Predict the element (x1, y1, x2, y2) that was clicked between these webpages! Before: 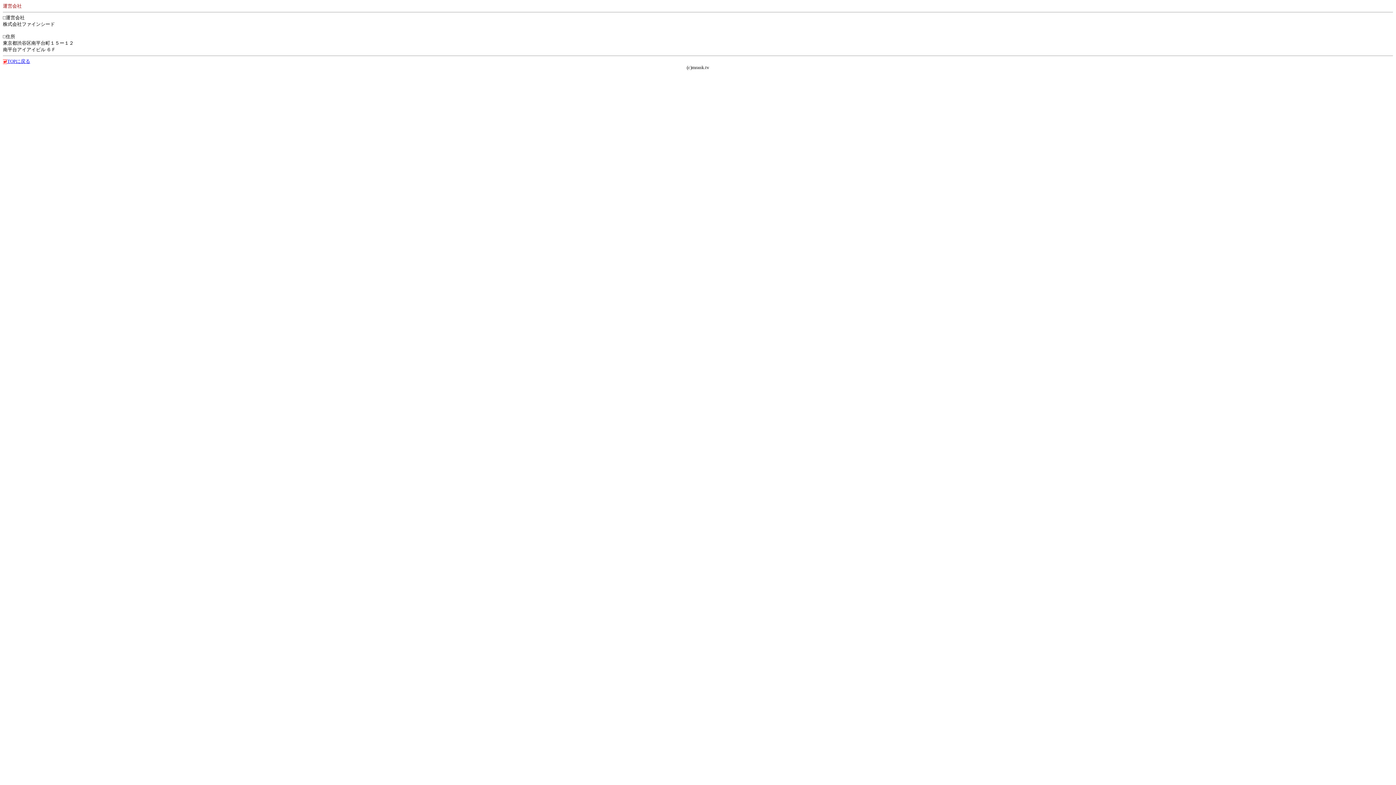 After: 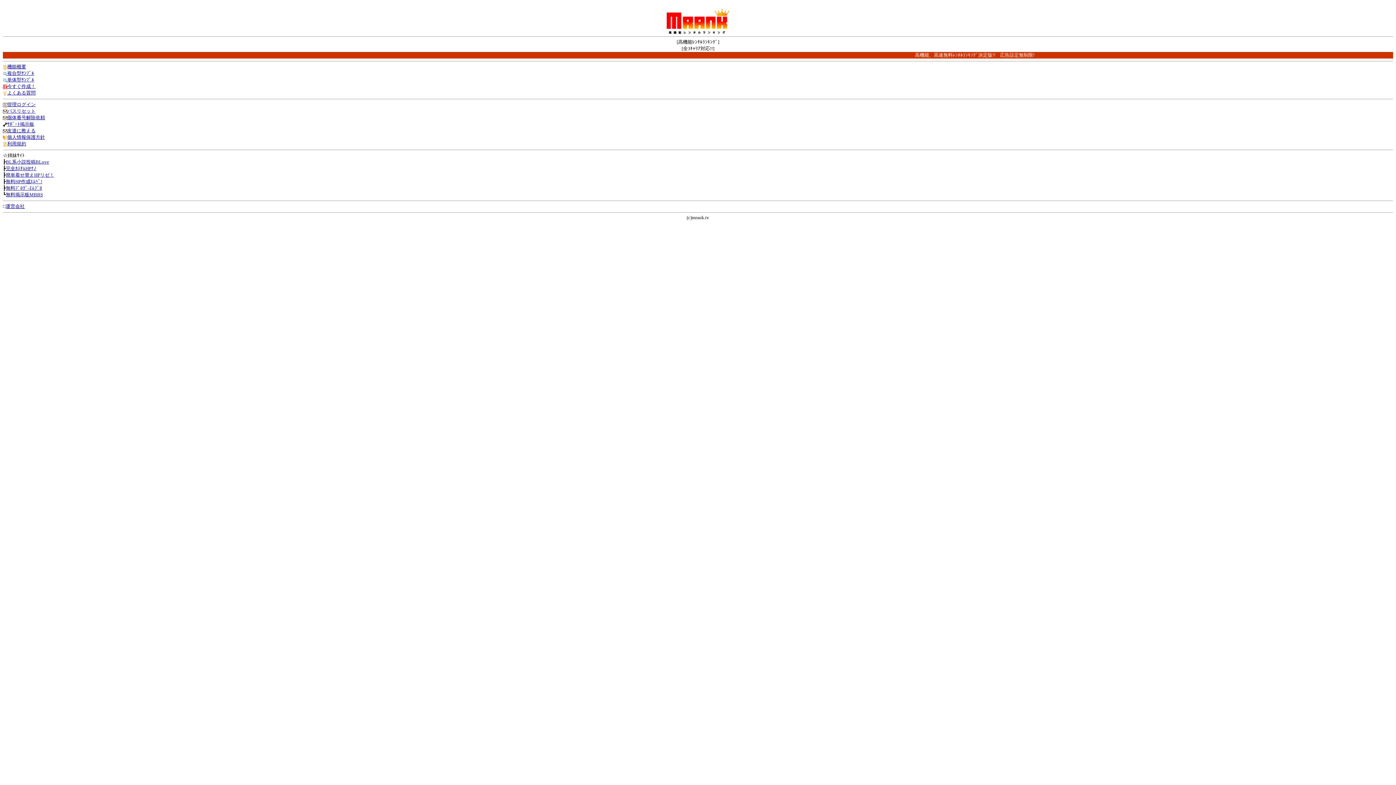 Action: bbox: (7, 58, 30, 64) label: TOPに戻る